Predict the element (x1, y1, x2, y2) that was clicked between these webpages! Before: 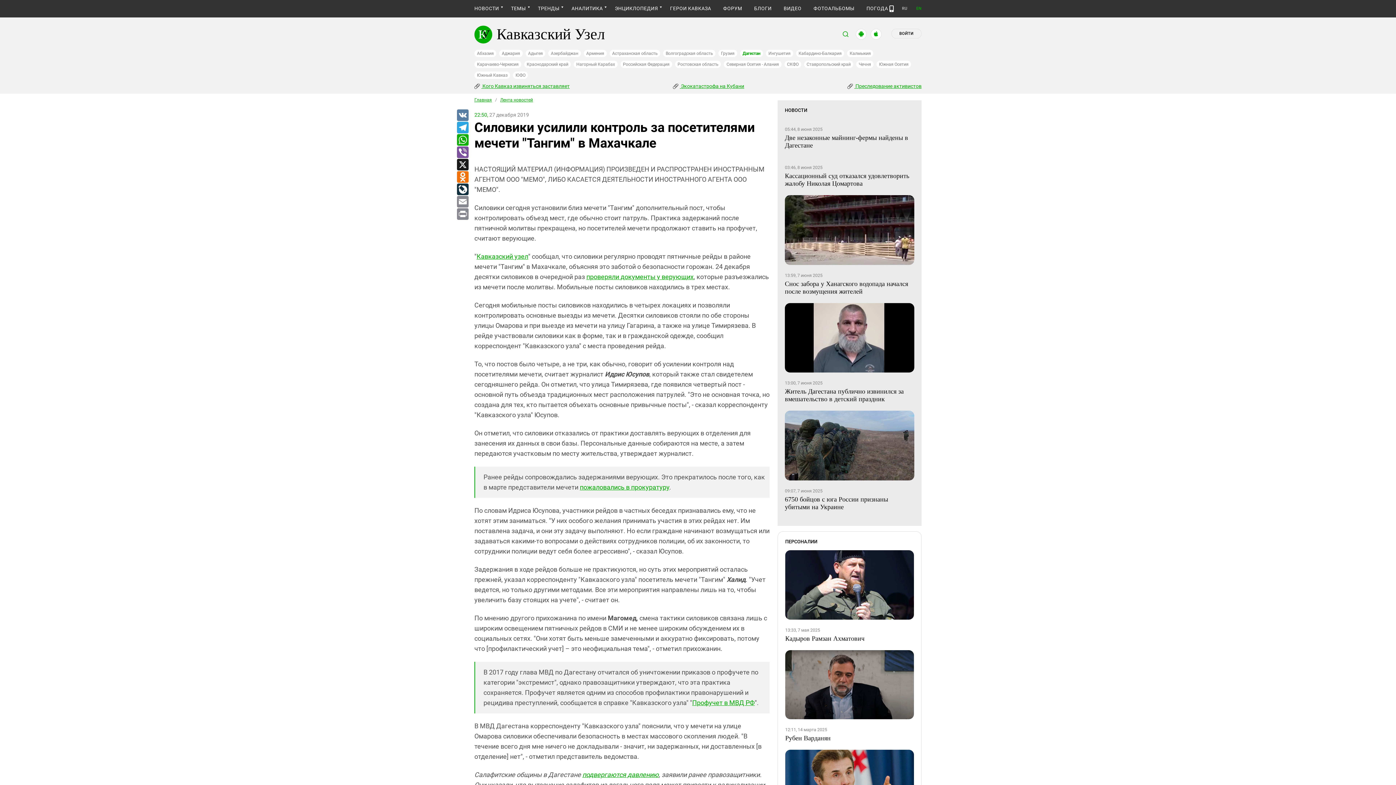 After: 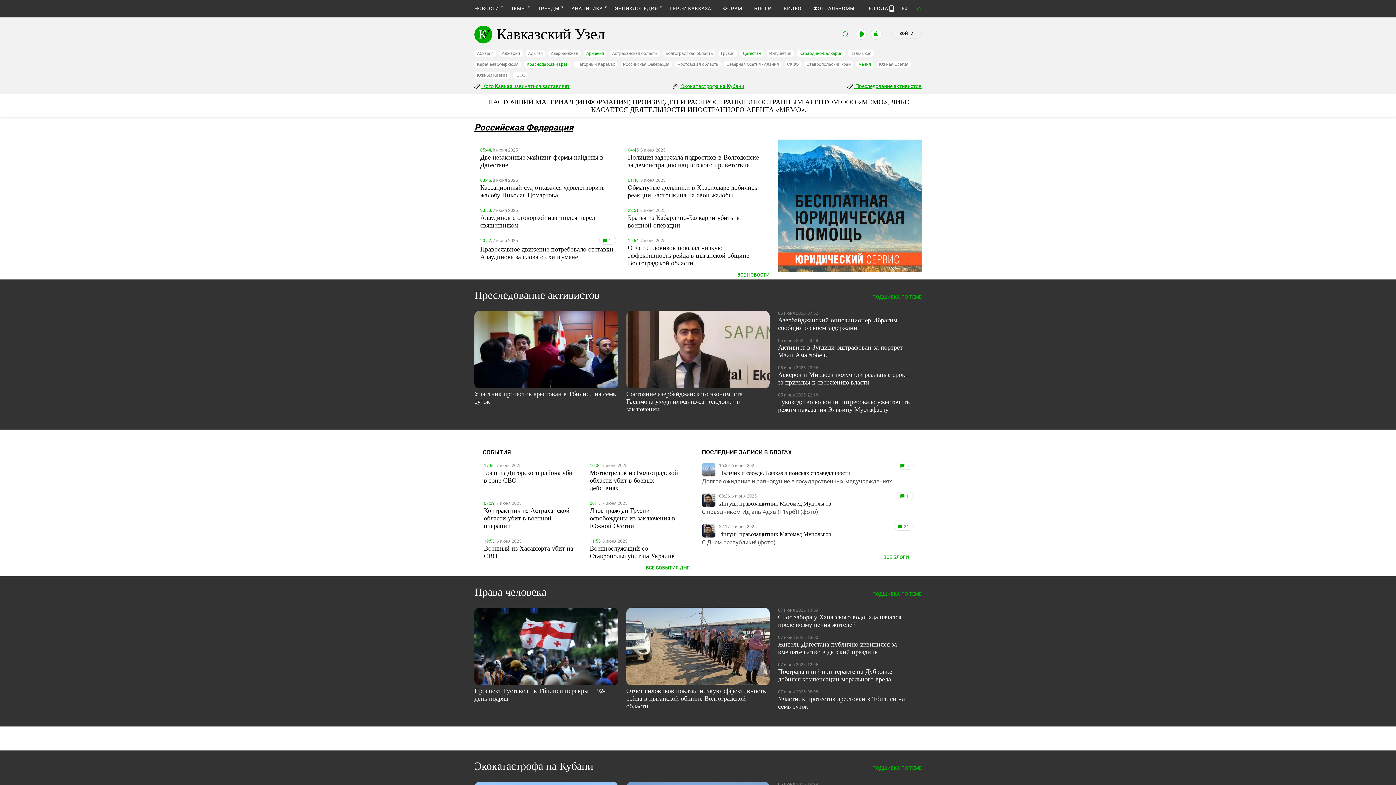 Action: label: Российская Федерация bbox: (620, 60, 672, 68)